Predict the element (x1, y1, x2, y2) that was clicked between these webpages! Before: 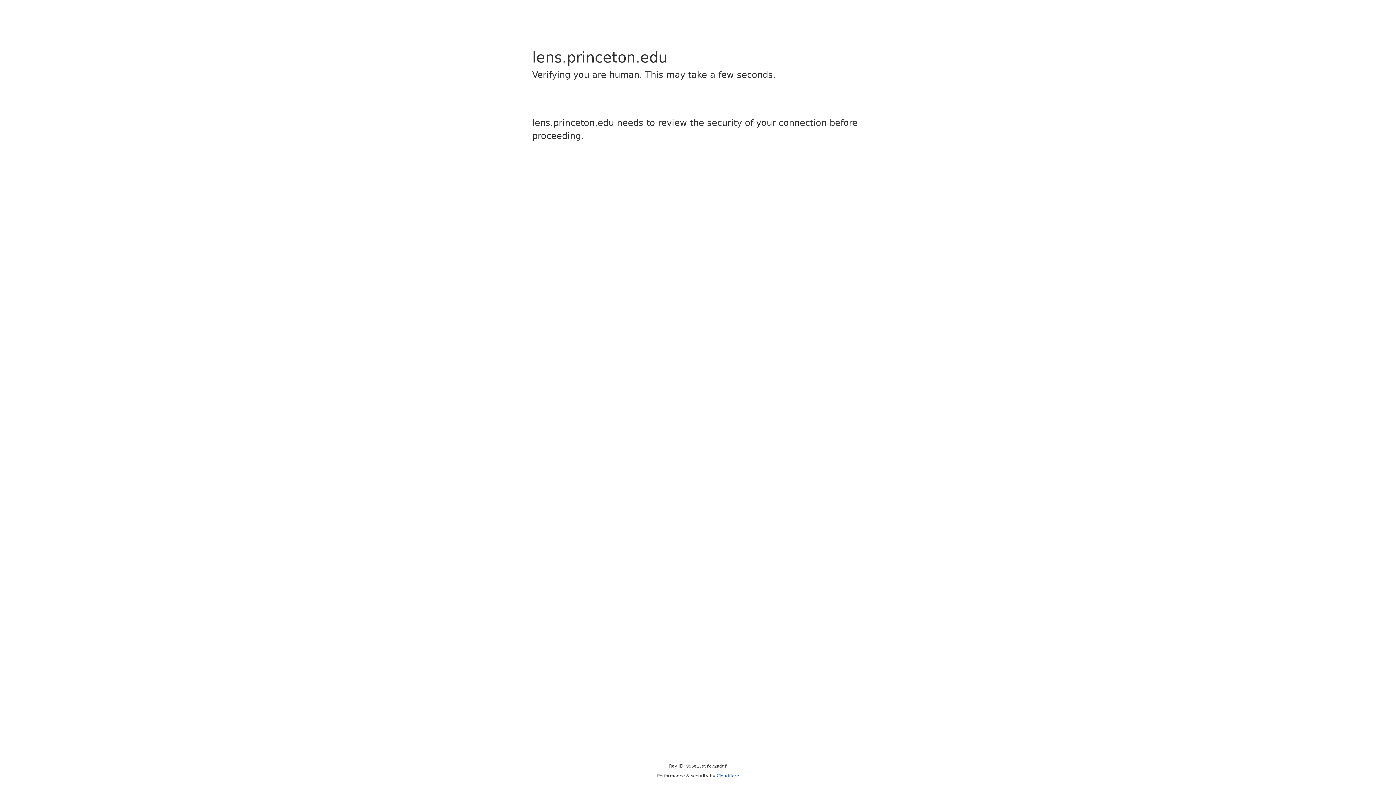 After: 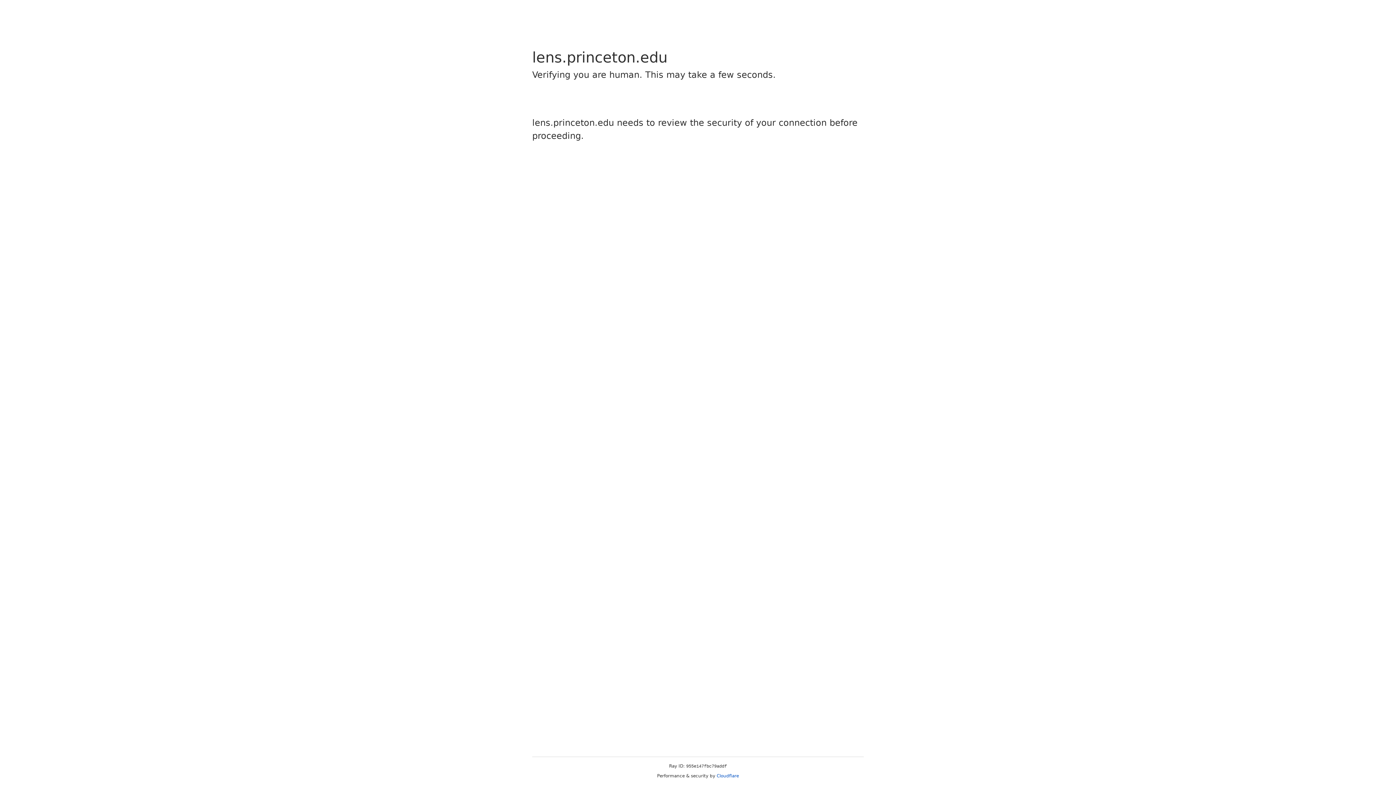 Action: label: Cloudflare bbox: (716, 773, 739, 778)